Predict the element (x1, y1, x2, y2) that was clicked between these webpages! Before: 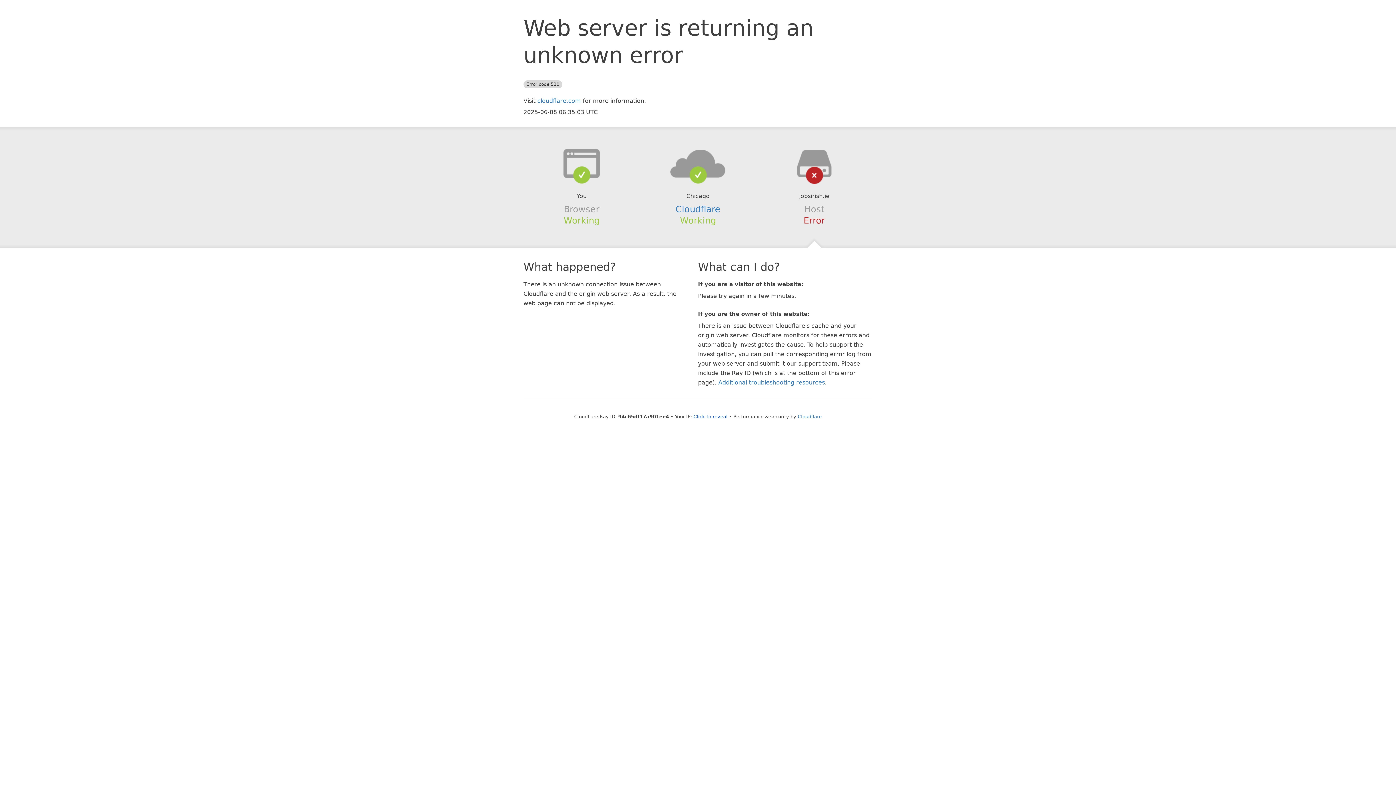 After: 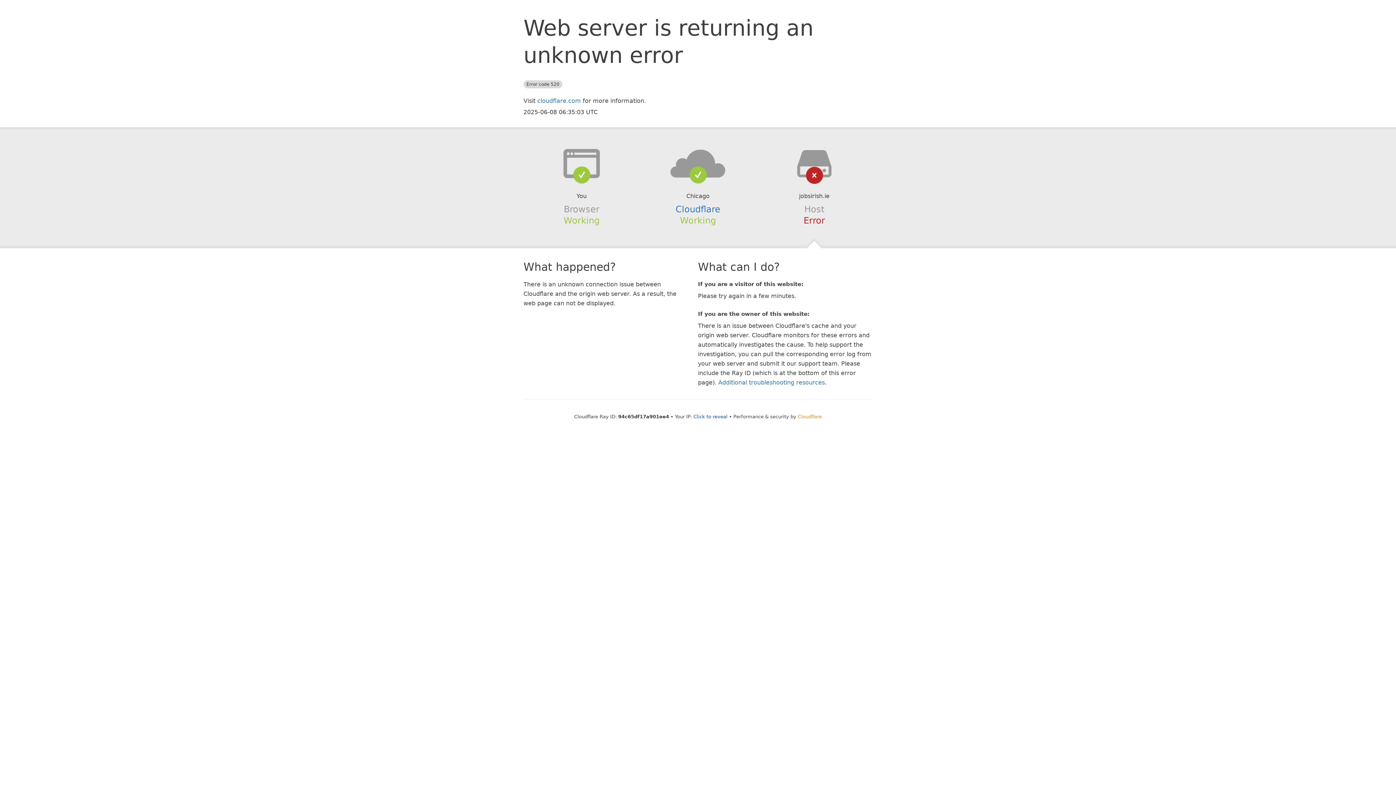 Action: bbox: (798, 414, 822, 419) label: Cloudflare